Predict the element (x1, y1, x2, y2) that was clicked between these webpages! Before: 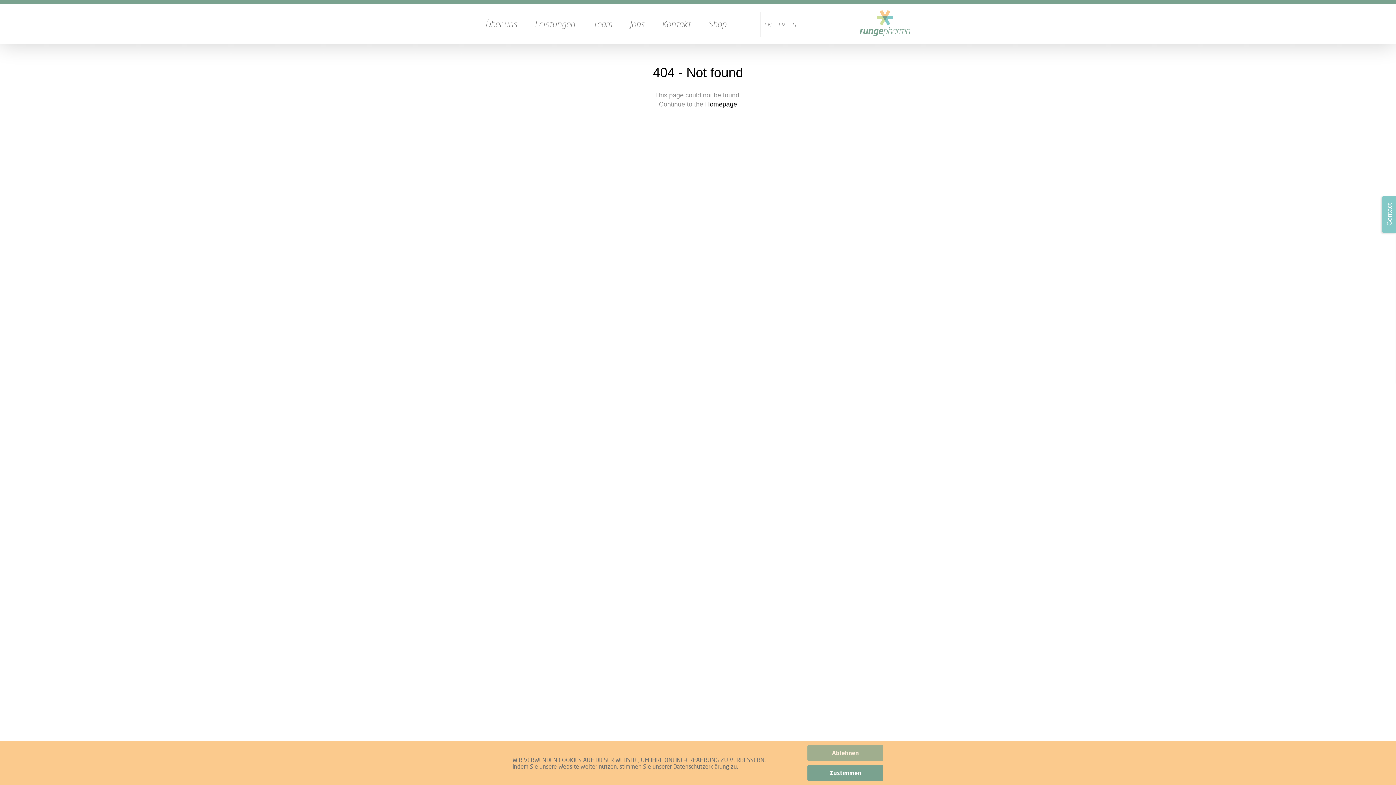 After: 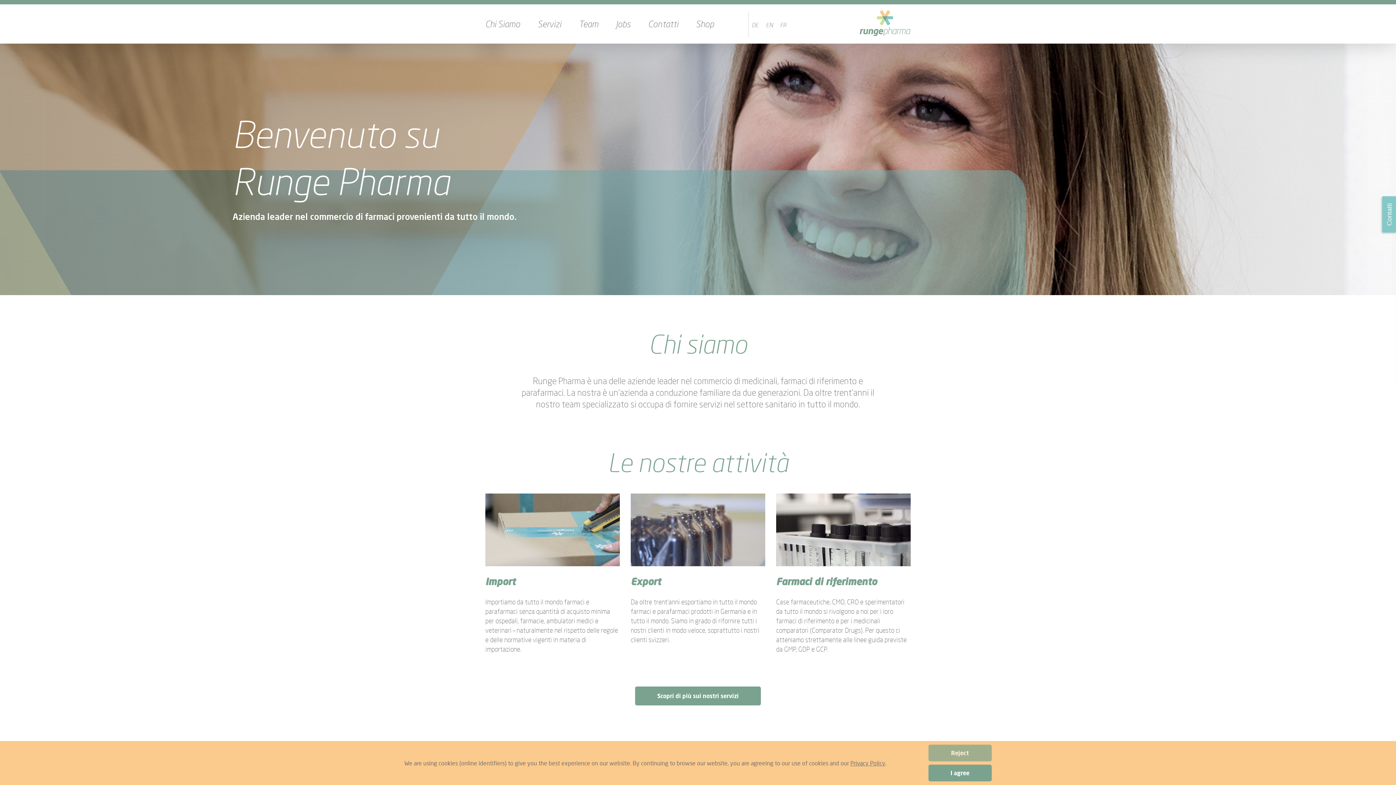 Action: bbox: (788, 21, 797, 28) label: IT